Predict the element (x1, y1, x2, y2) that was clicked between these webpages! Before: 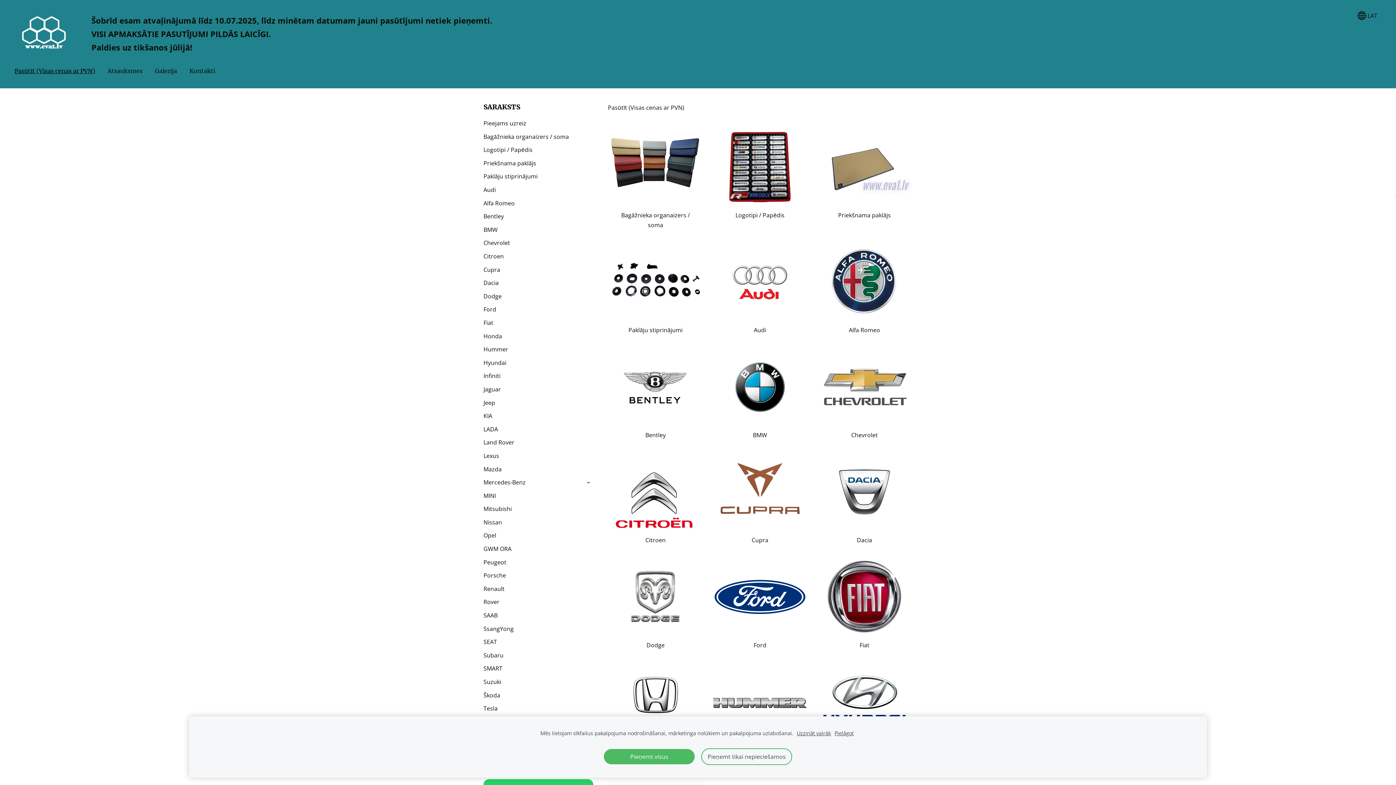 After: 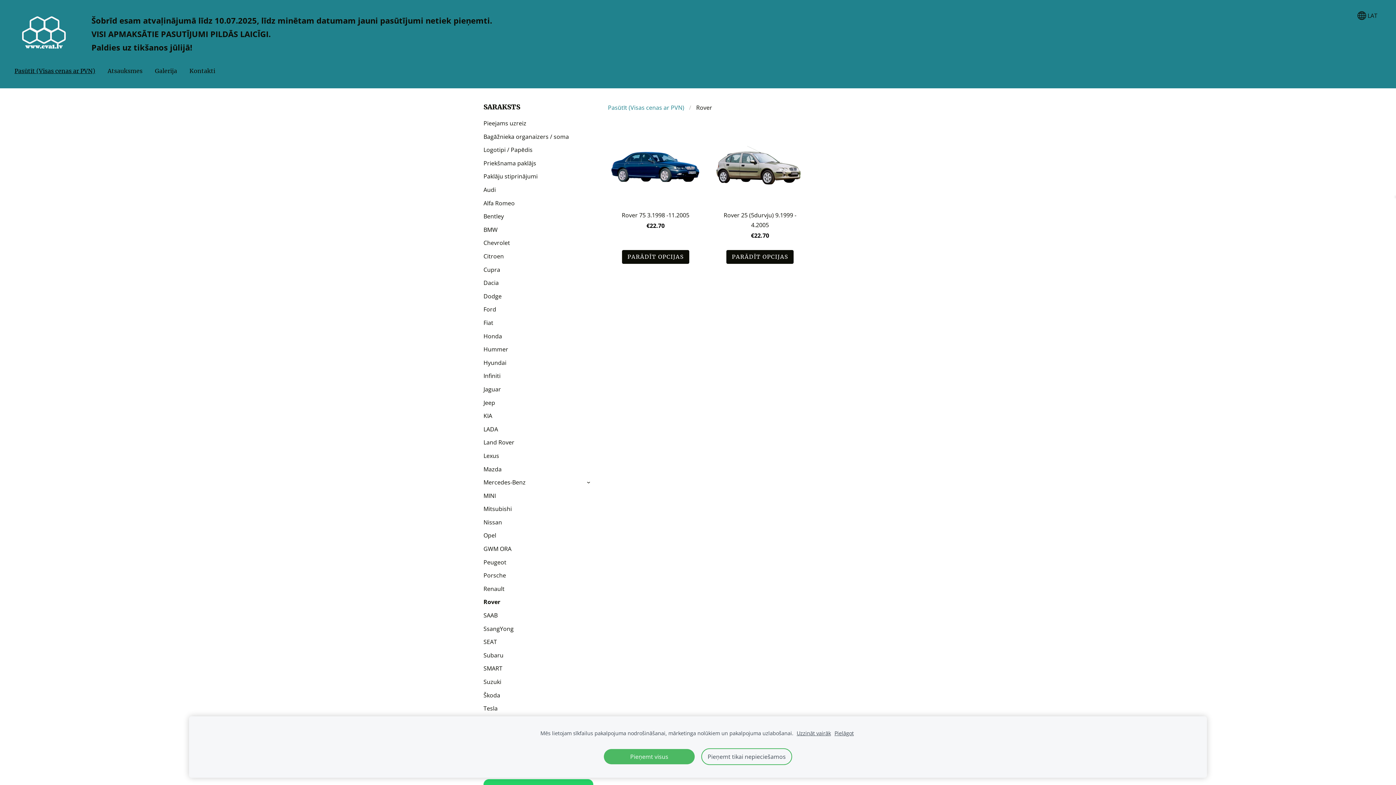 Action: label: Rover bbox: (483, 597, 499, 607)